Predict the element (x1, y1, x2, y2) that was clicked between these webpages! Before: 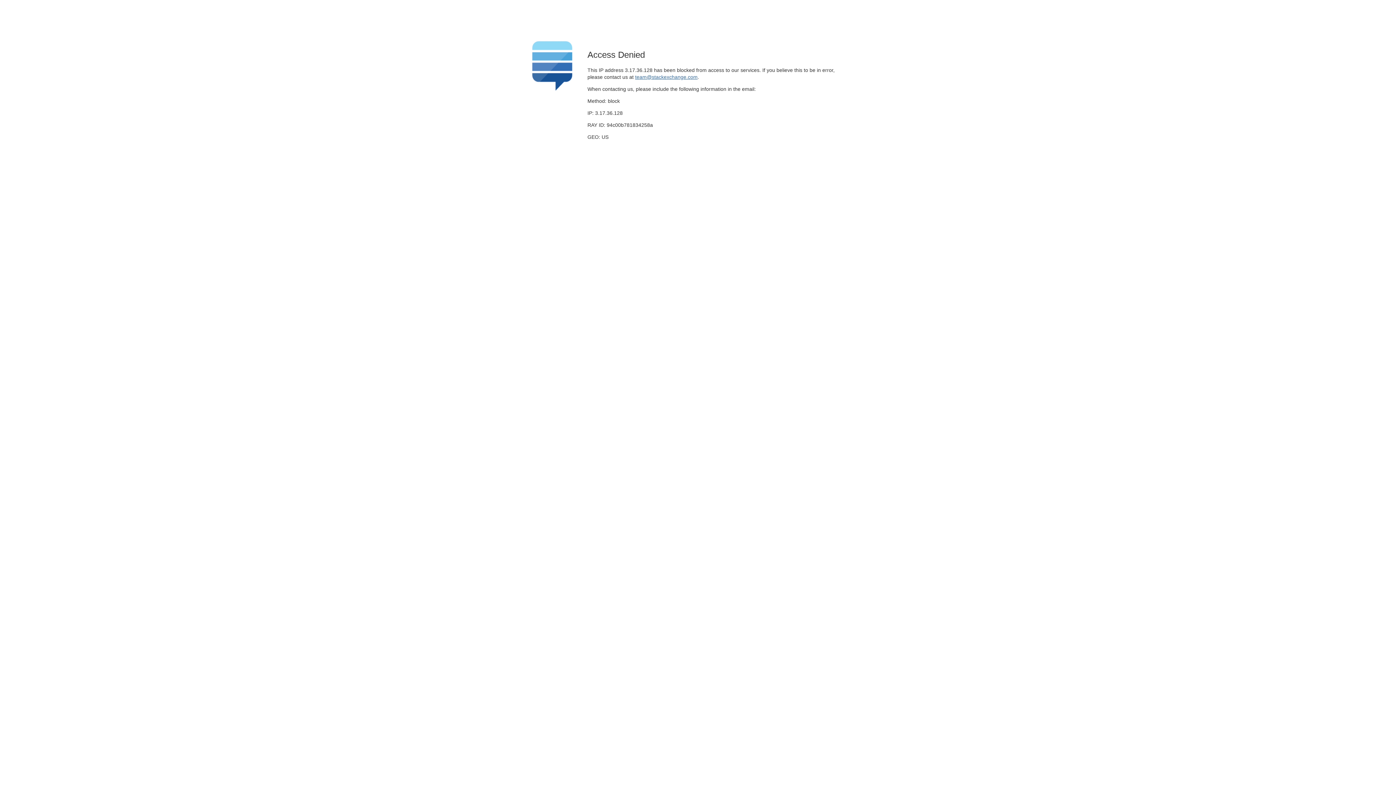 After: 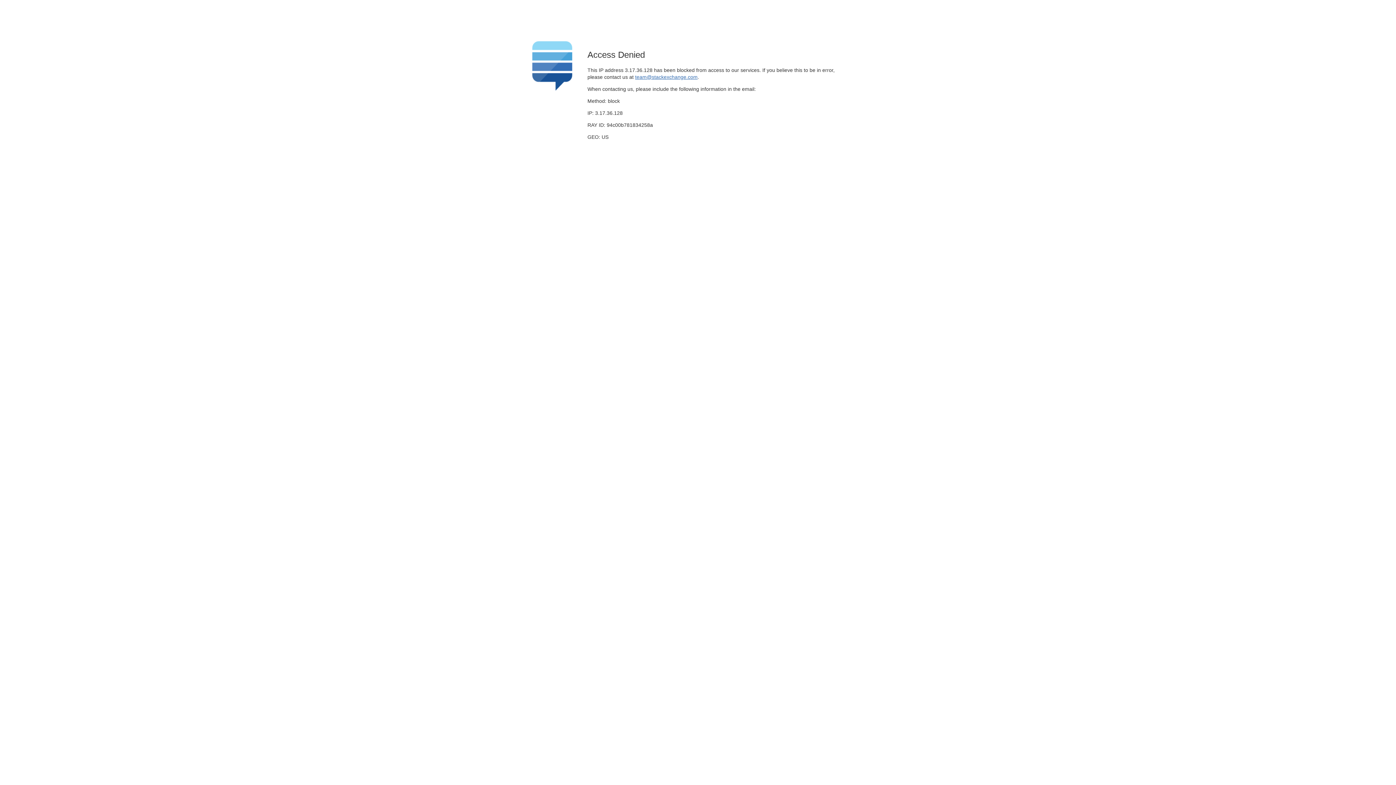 Action: label: team@stackexchange.com bbox: (635, 74, 697, 79)